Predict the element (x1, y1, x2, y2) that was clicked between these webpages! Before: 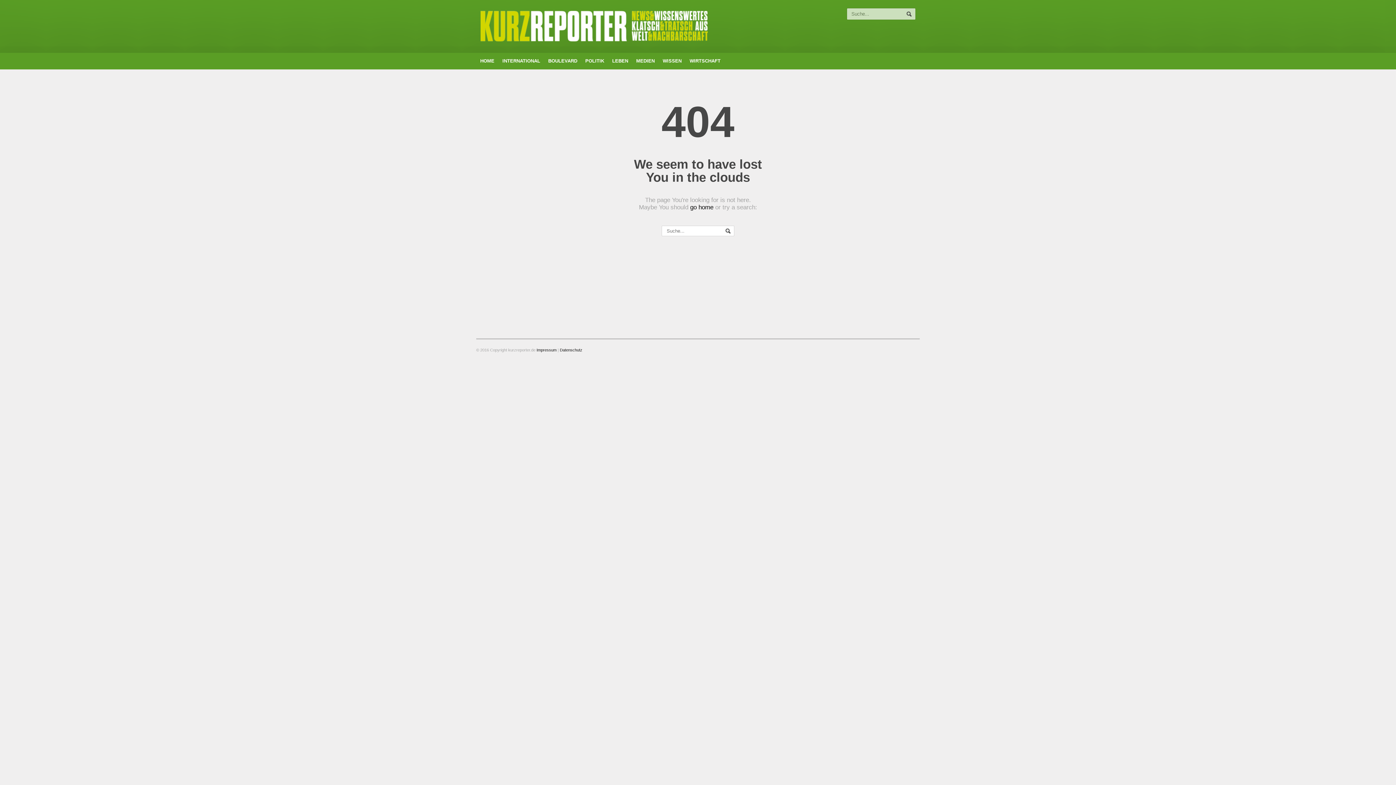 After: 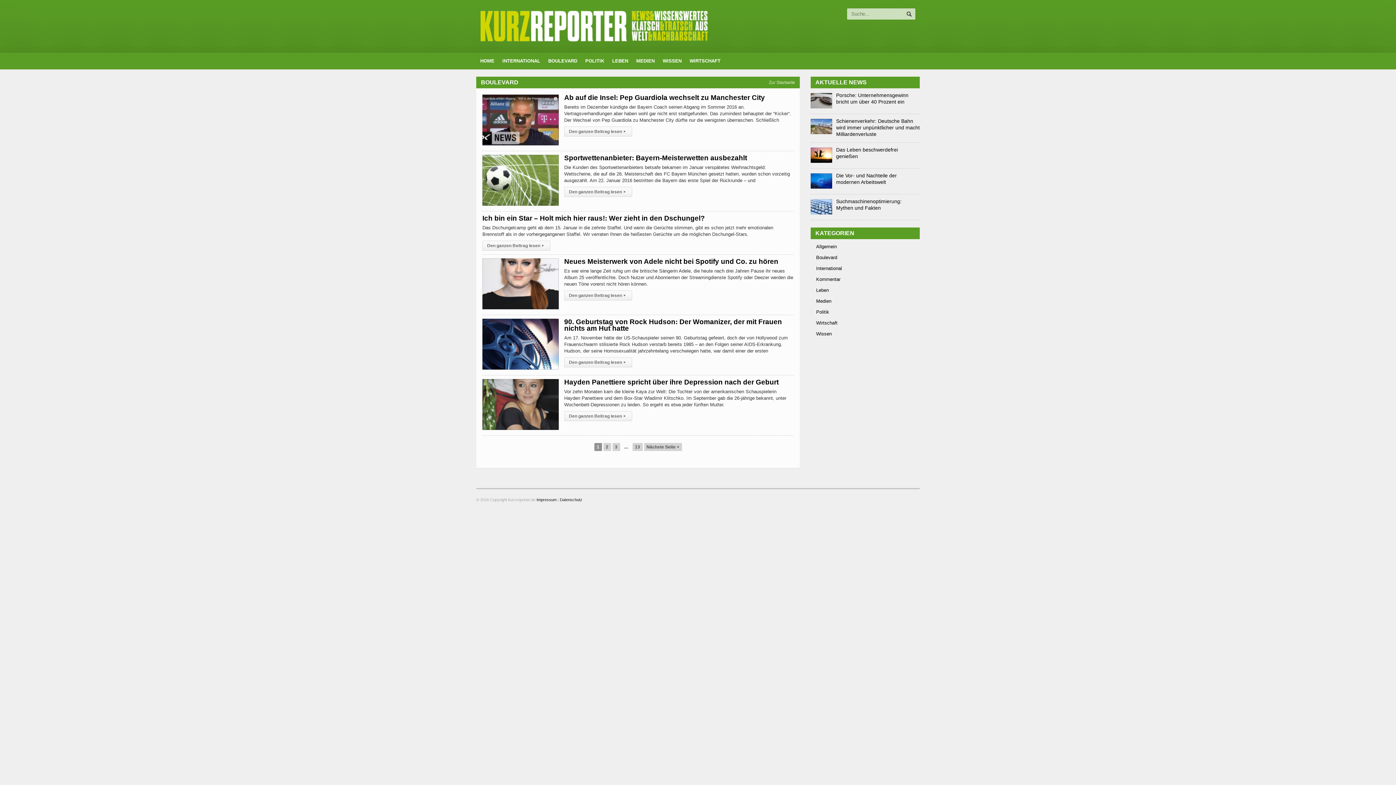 Action: label: BOULEVARD bbox: (544, 52, 581, 69)